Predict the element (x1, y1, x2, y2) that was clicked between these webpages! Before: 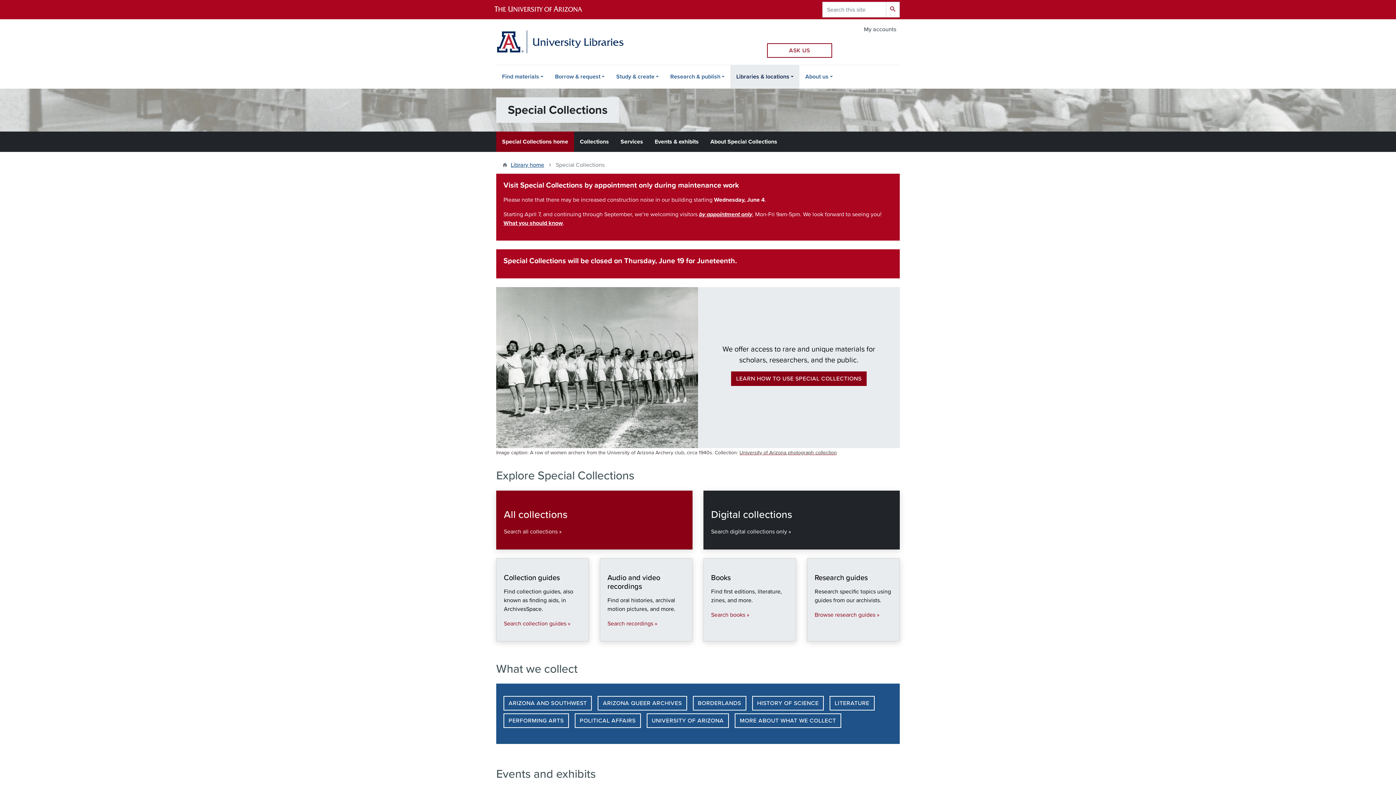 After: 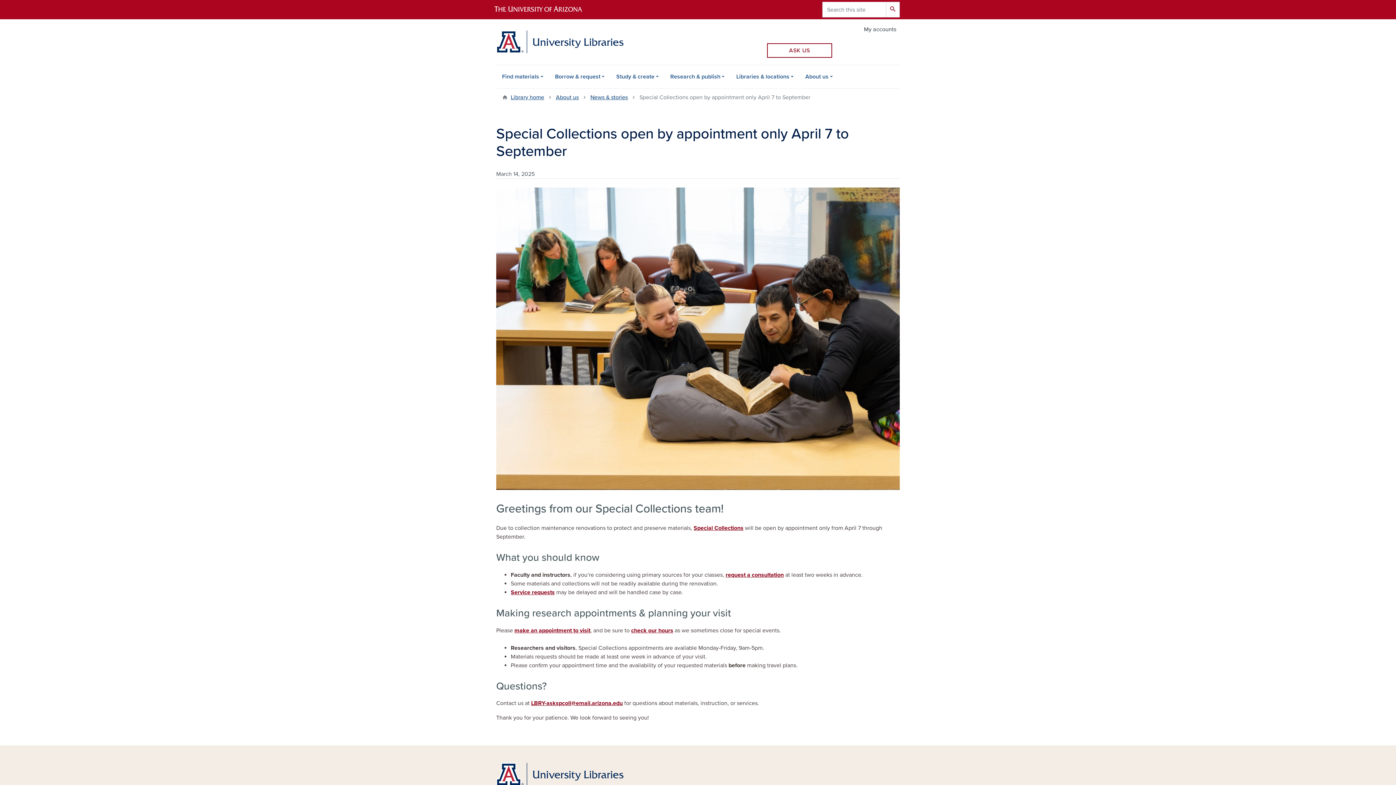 Action: bbox: (503, 219, 562, 227) label: What you should know